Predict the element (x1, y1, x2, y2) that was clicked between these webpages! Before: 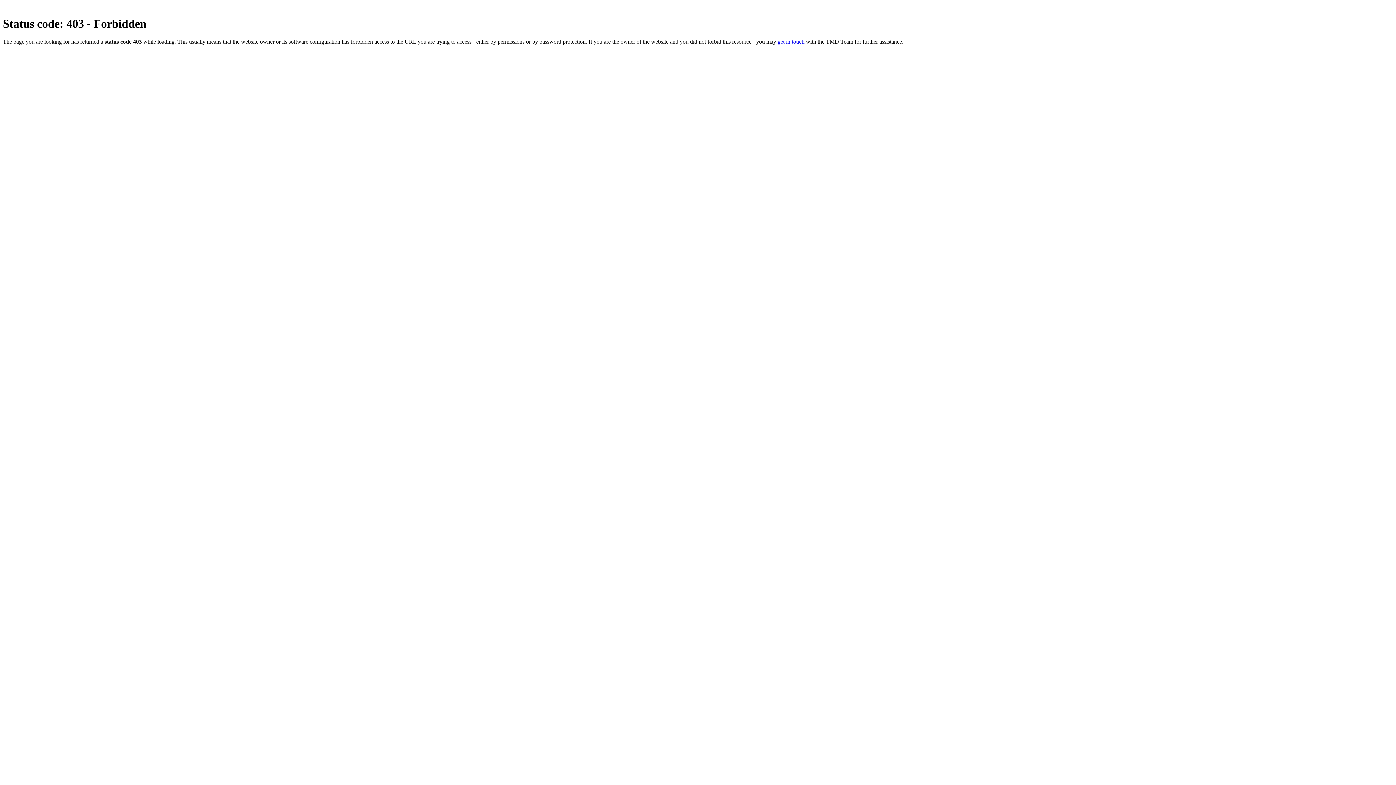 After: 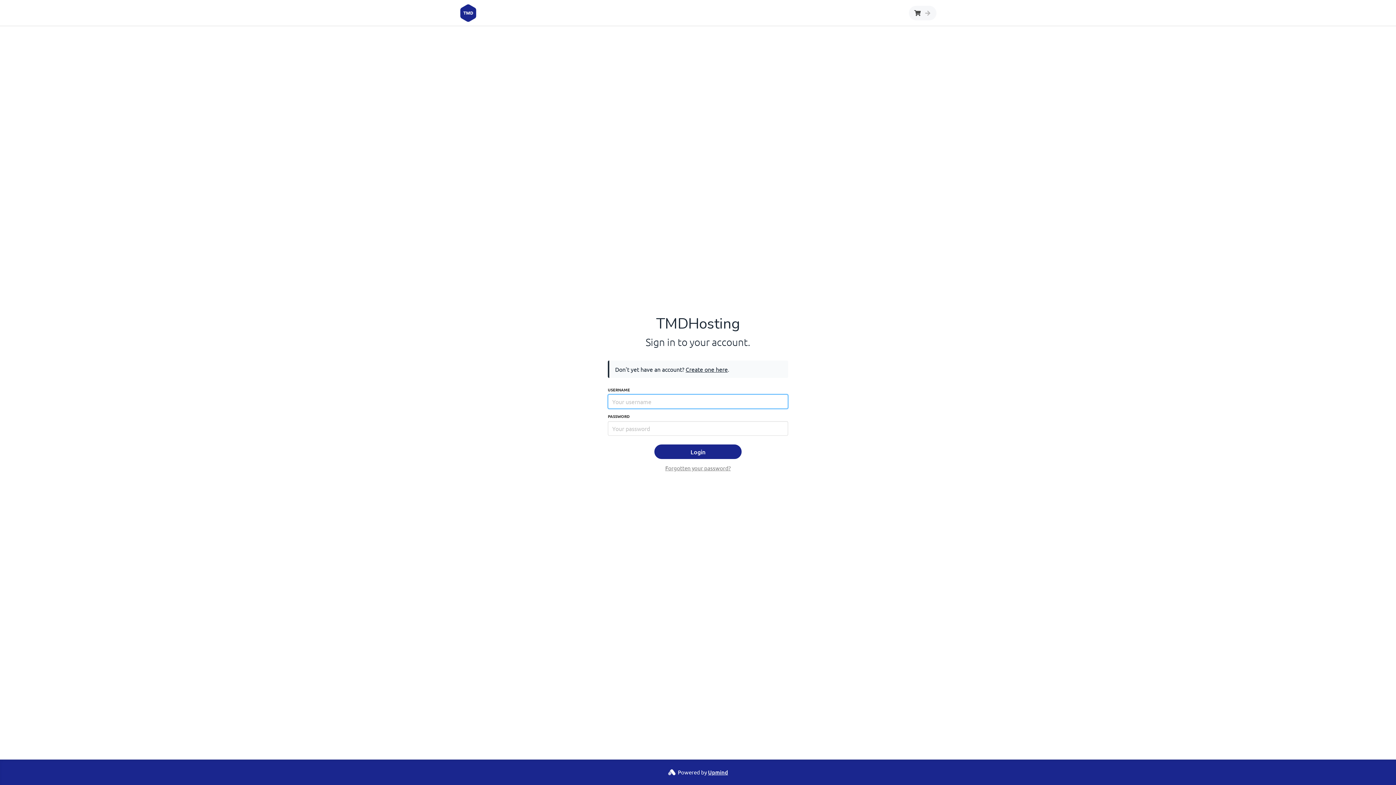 Action: label: get in touch bbox: (777, 38, 804, 44)